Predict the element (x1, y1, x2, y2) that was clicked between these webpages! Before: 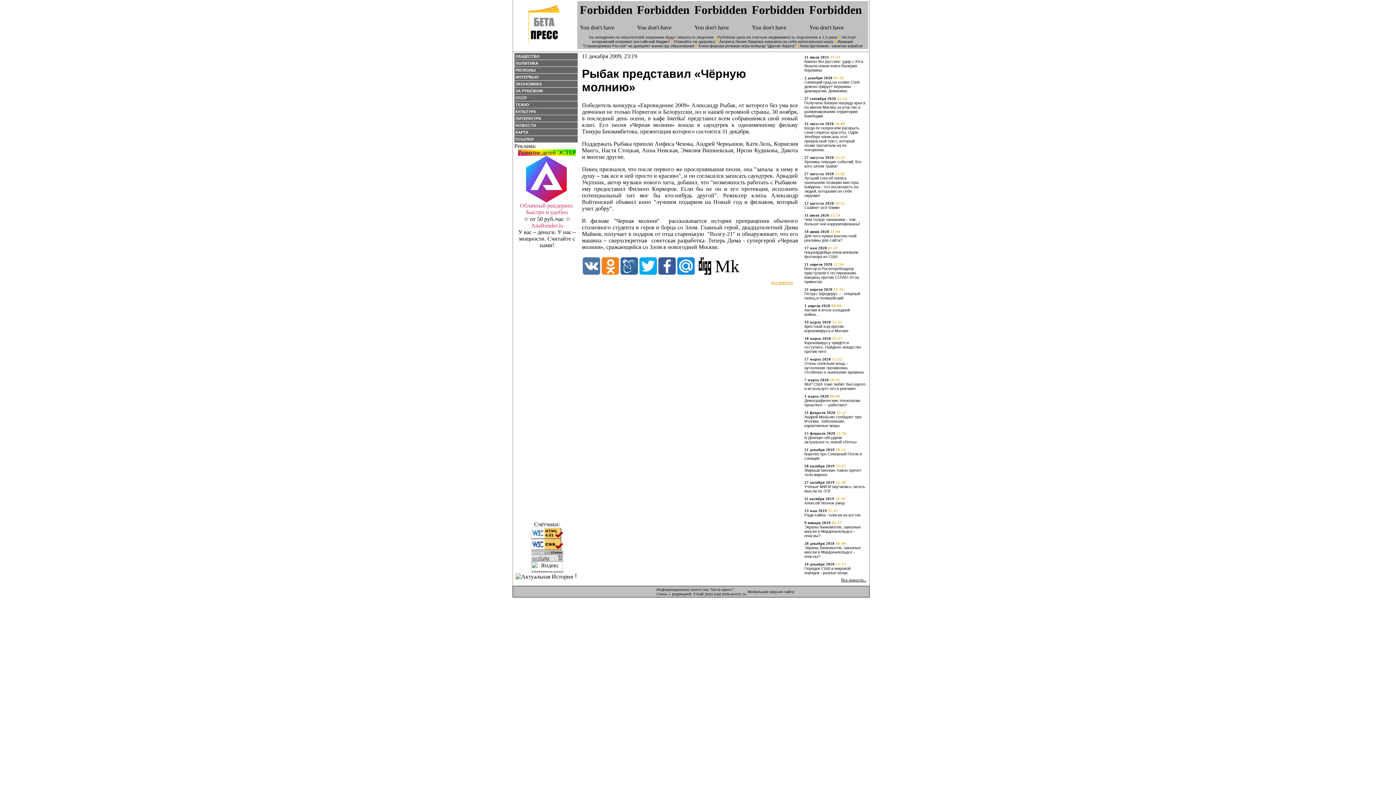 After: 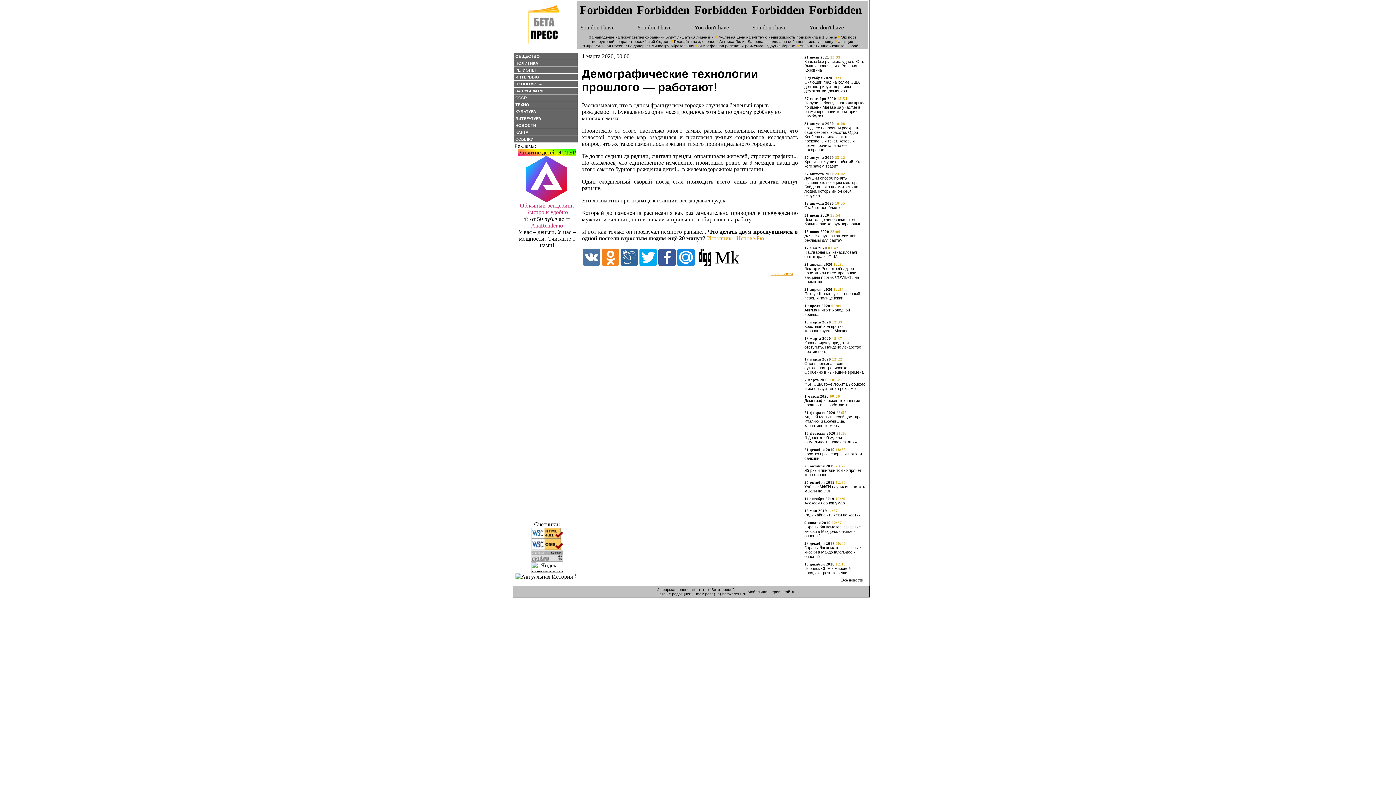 Action: bbox: (804, 398, 860, 407) label: Демографические технологии прошлого — работают!